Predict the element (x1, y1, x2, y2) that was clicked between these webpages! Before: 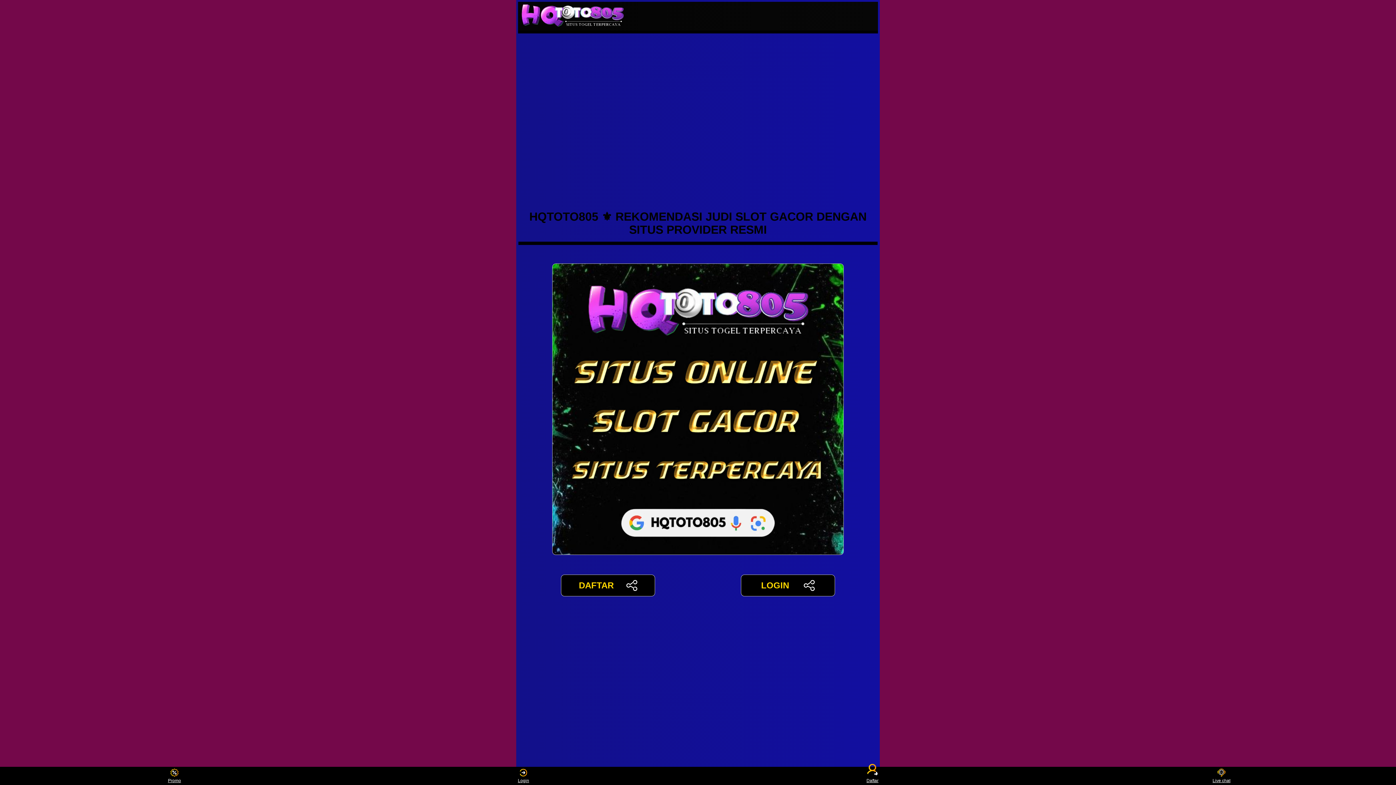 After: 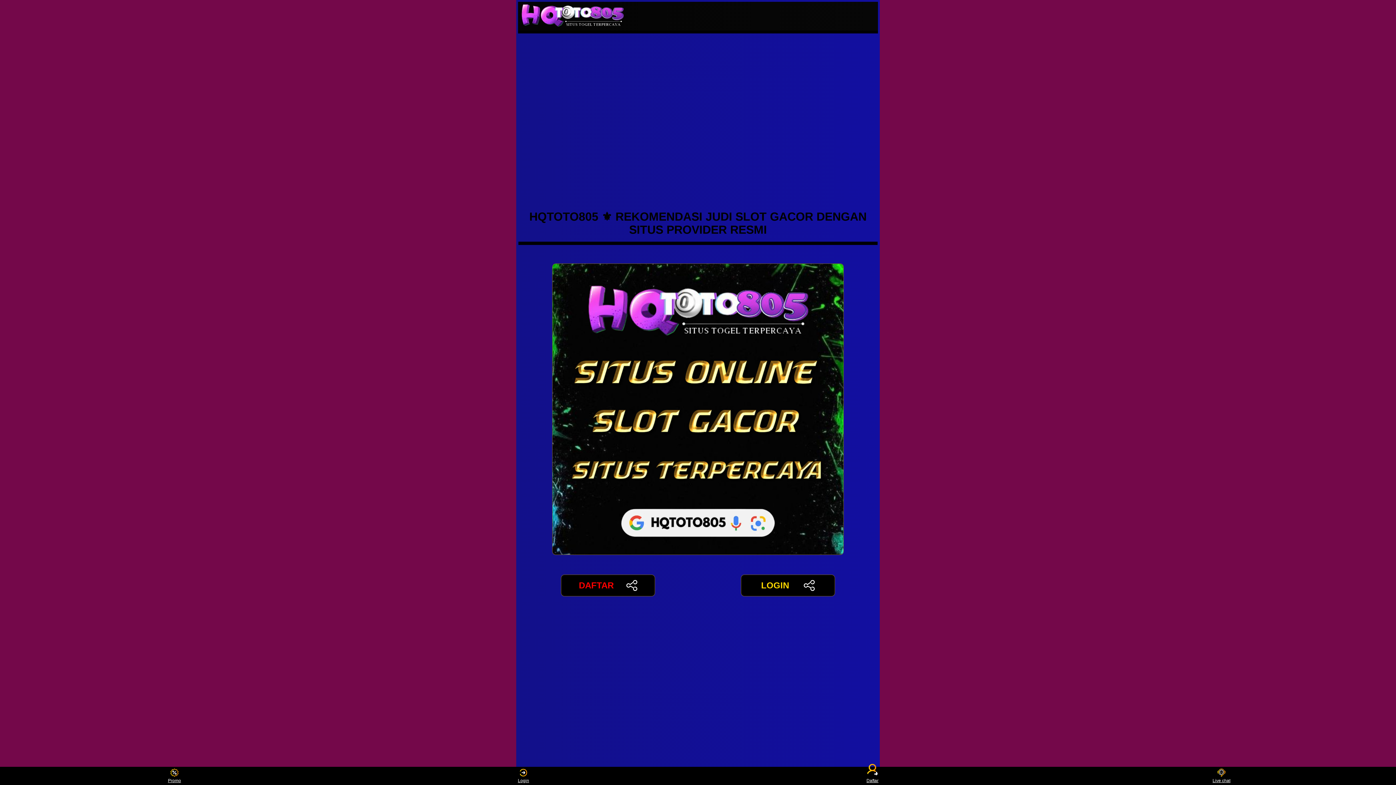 Action: bbox: (561, 574, 655, 596) label: DAFTAR